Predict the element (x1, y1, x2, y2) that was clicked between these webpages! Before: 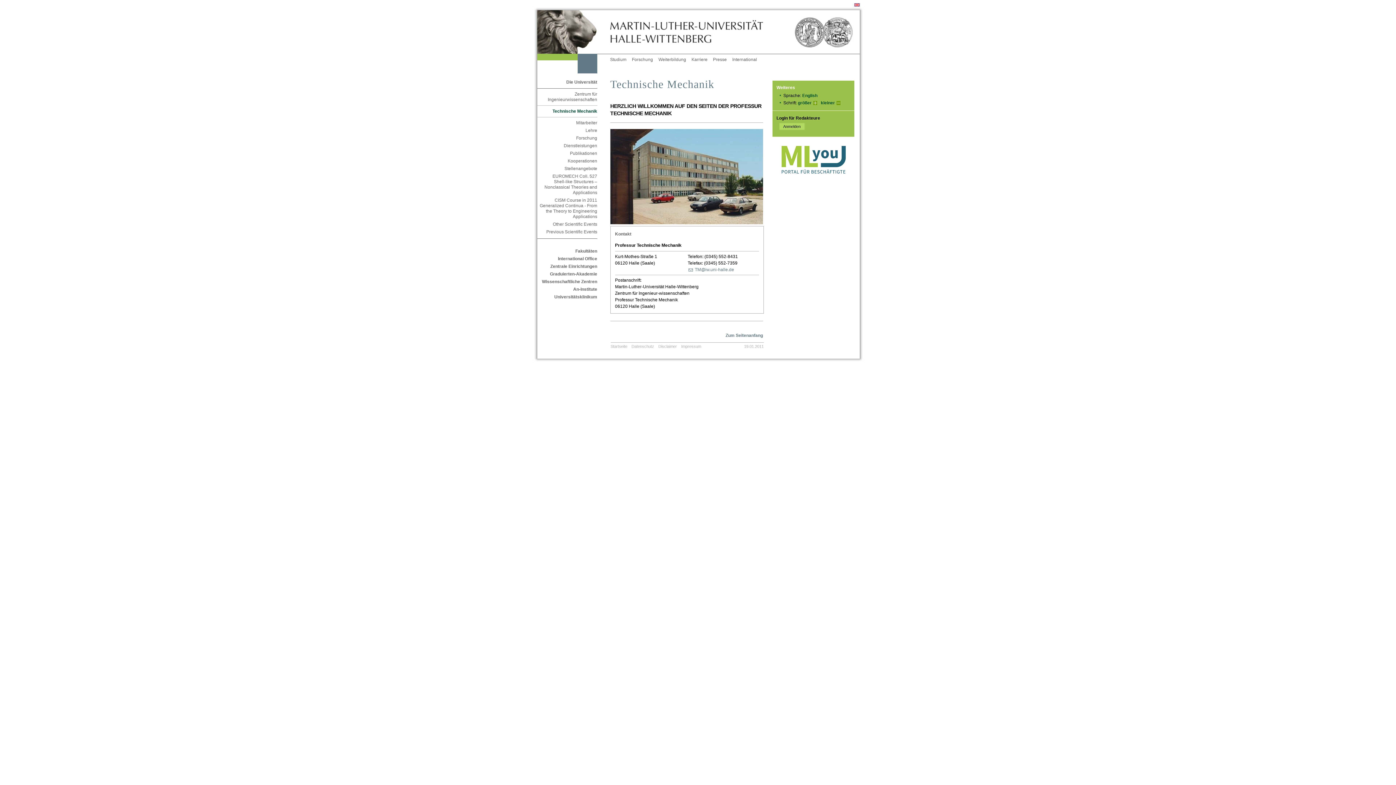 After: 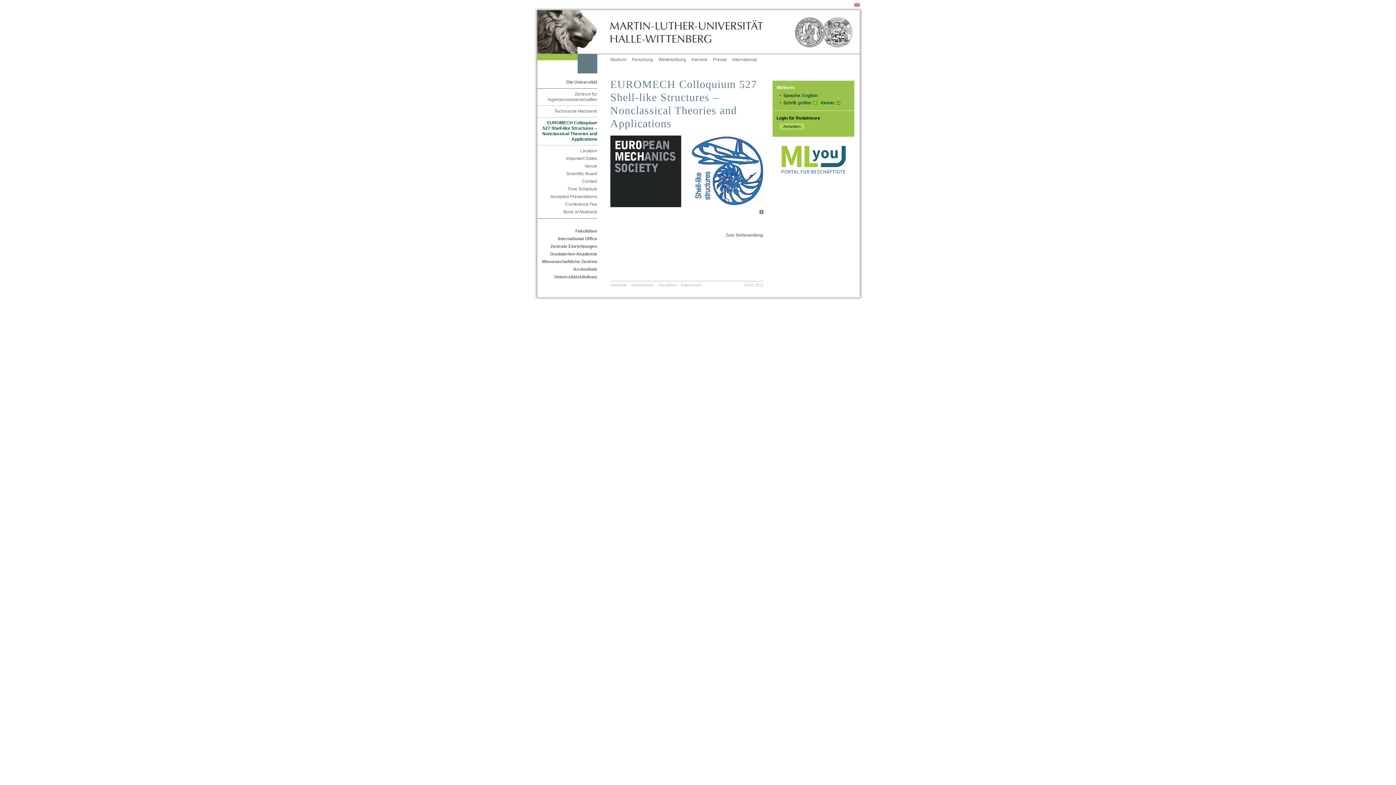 Action: label: EUROMECH Coll. 527
Shell-like Structures – Nonclassical Theories and Applications bbox: (539, 173, 597, 195)